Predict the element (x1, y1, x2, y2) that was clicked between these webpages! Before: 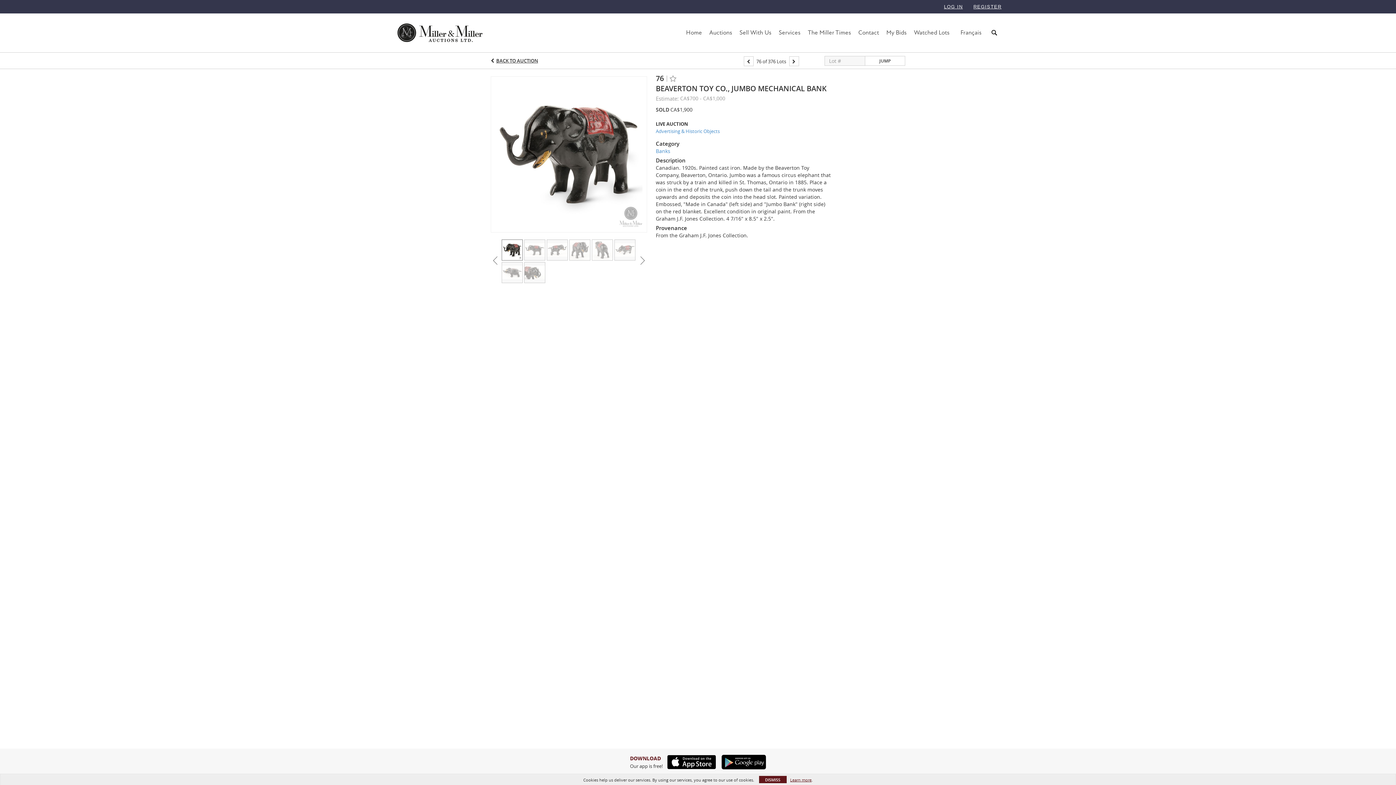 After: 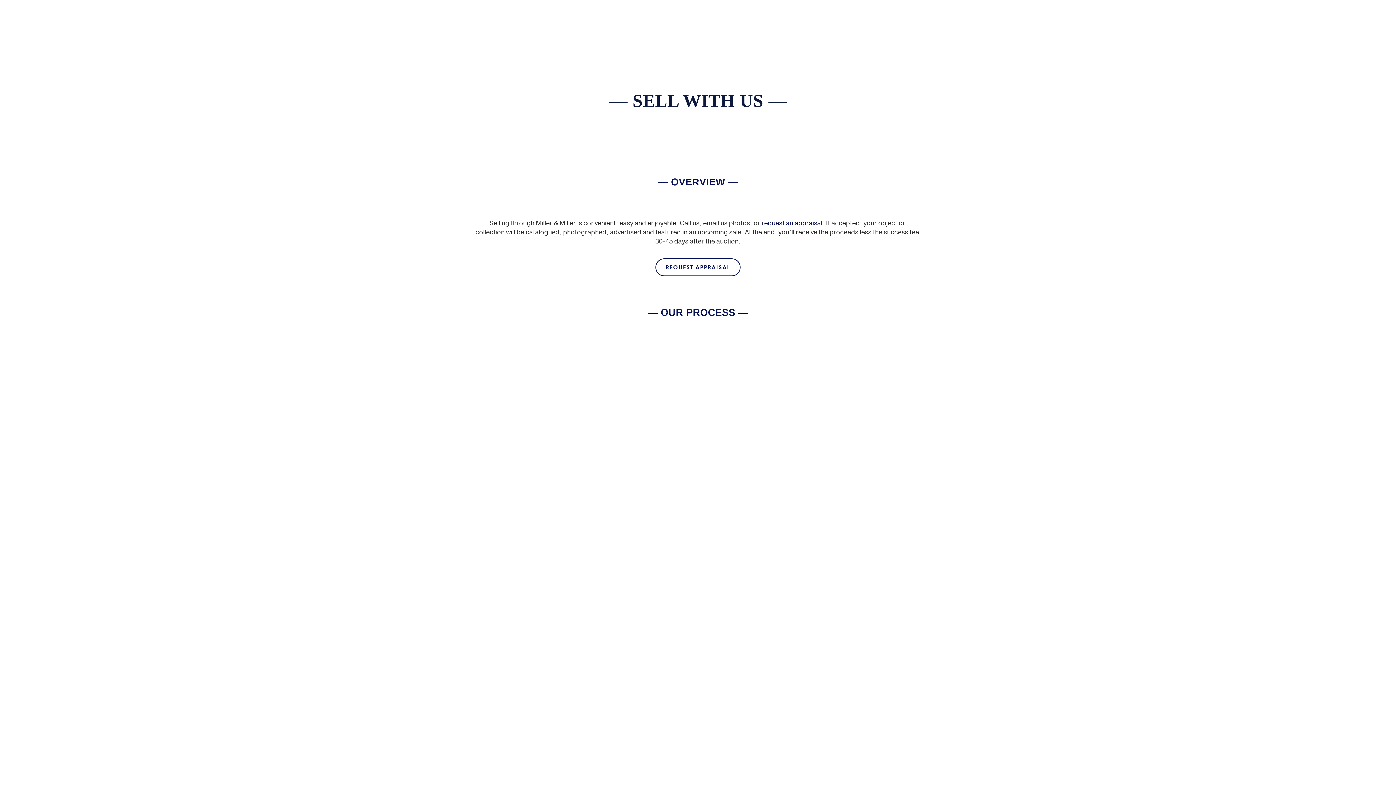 Action: label: Sell With Us bbox: (736, 26, 775, 38)